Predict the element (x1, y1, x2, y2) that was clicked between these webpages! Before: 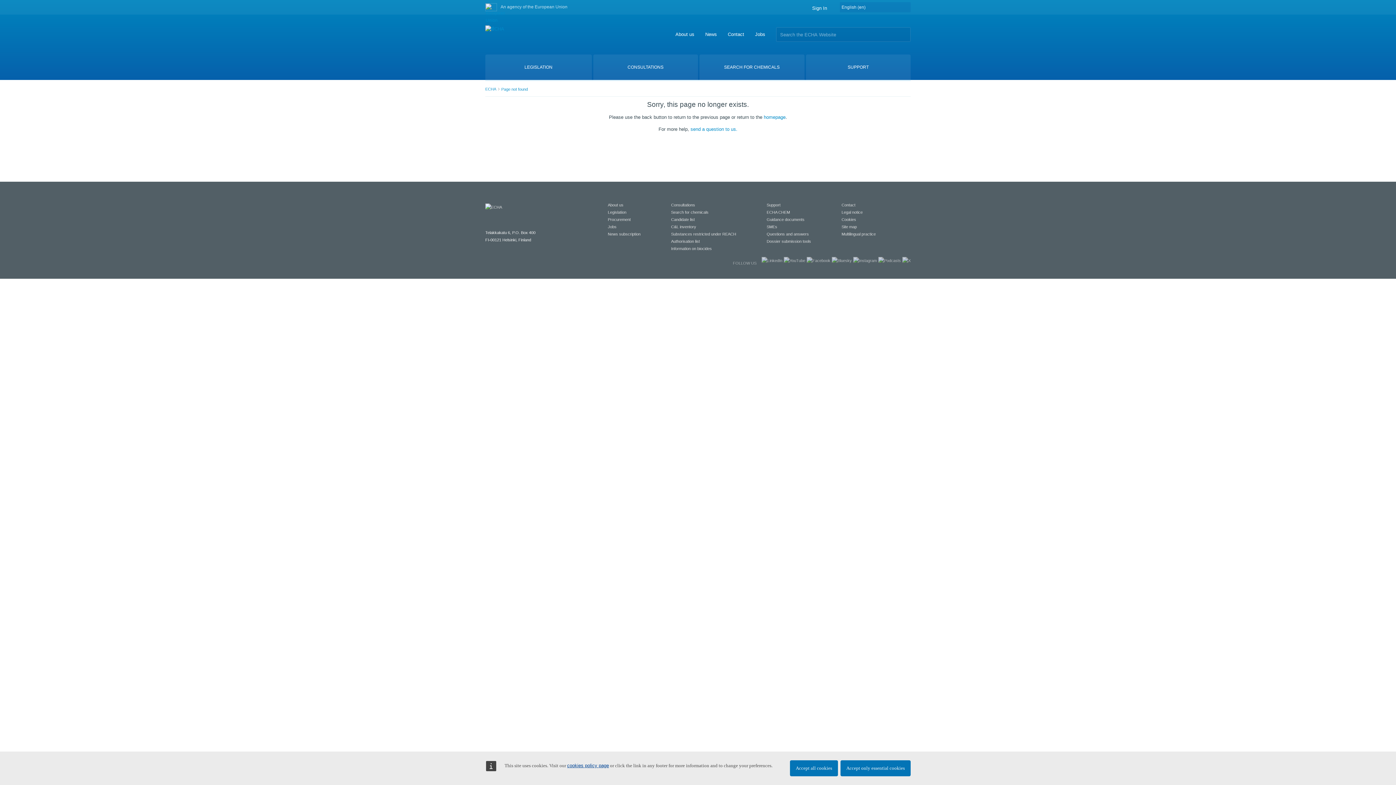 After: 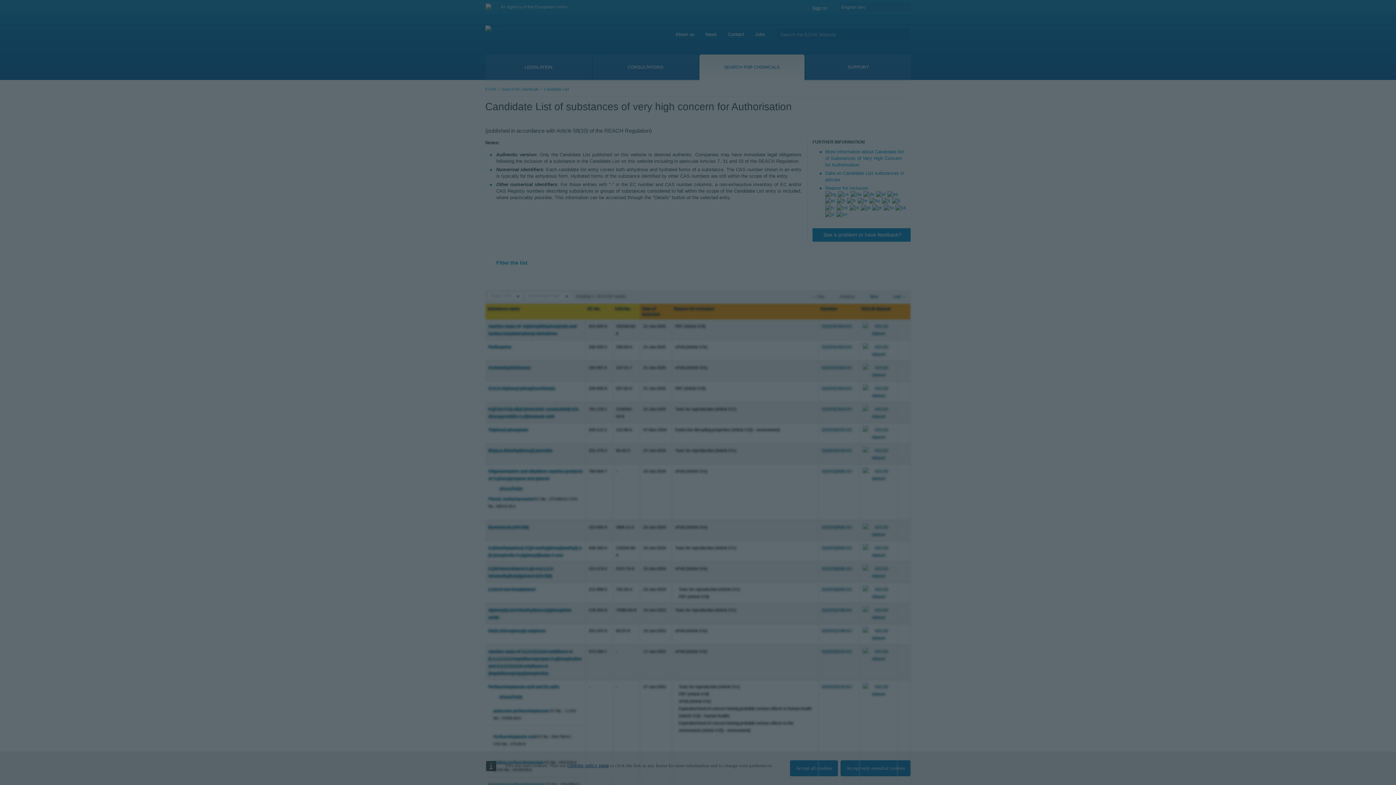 Action: bbox: (671, 217, 696, 221) label: Candidate list 